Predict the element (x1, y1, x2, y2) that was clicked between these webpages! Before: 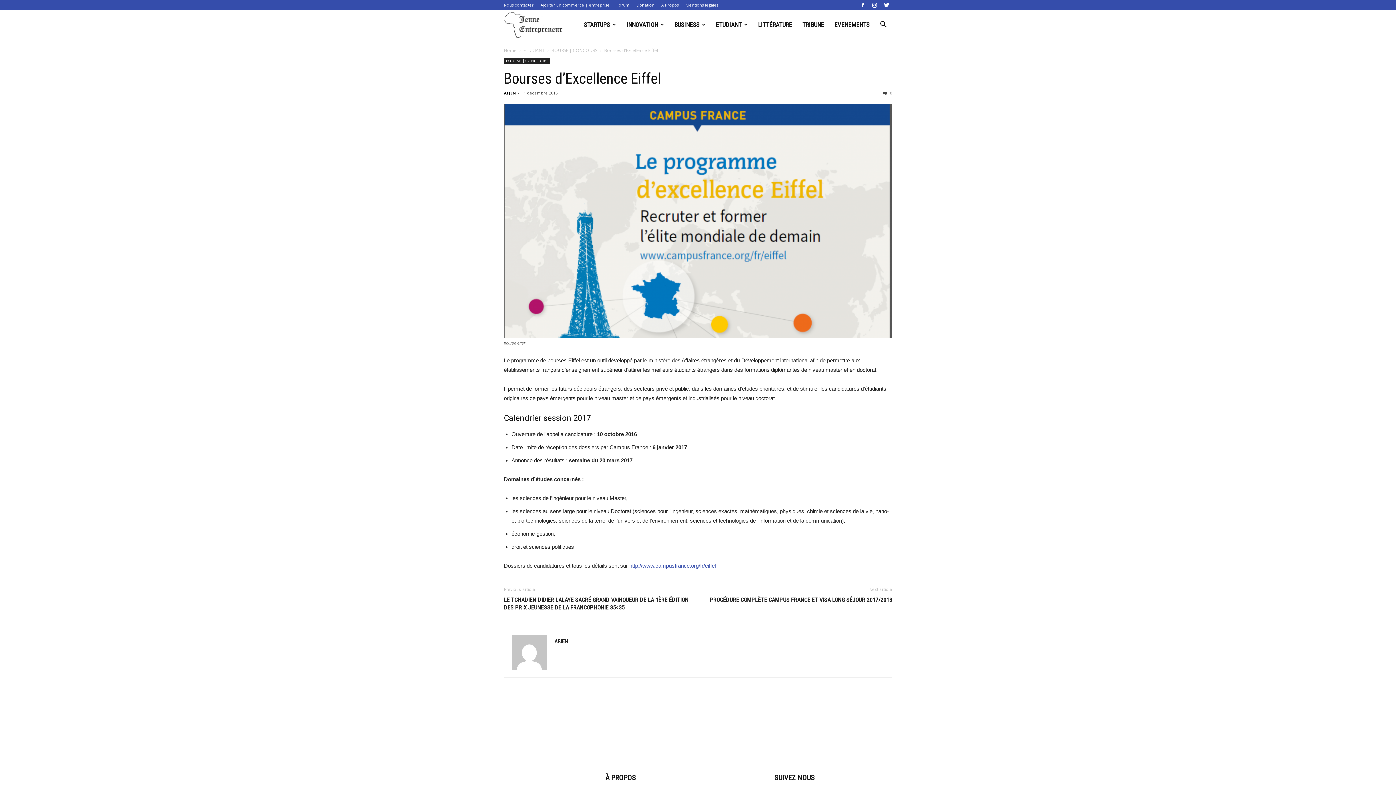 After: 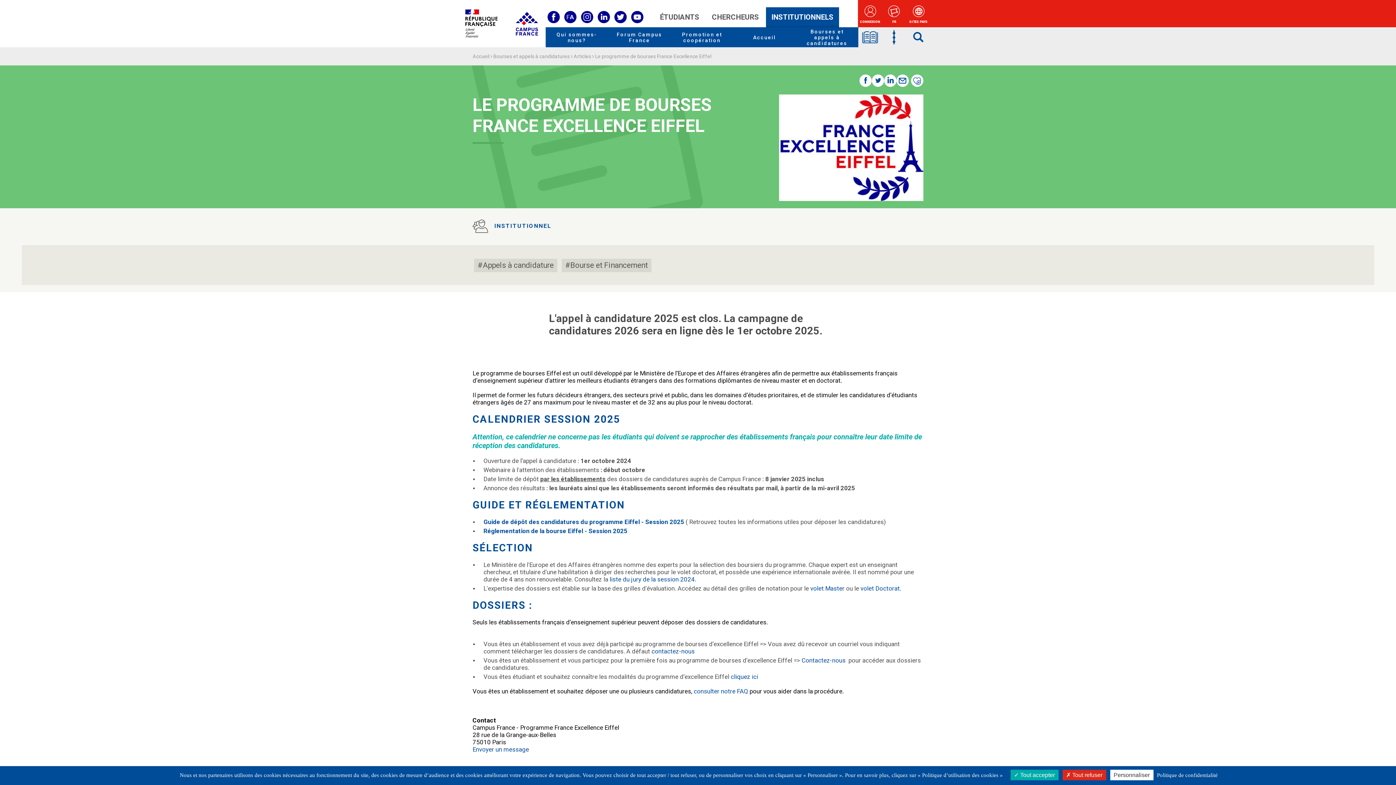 Action: bbox: (629, 562, 716, 569) label: http://www.campusfrance.org/fr/eiffel